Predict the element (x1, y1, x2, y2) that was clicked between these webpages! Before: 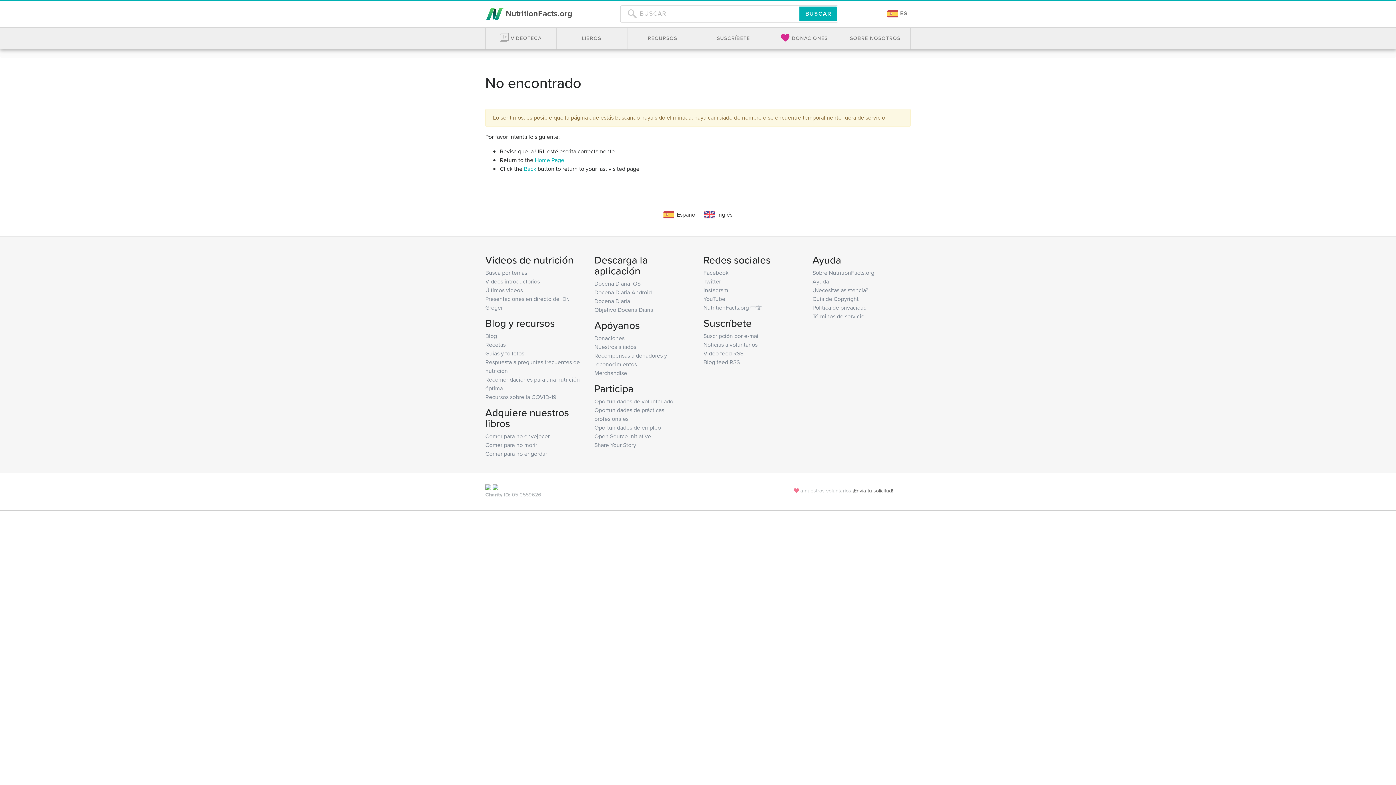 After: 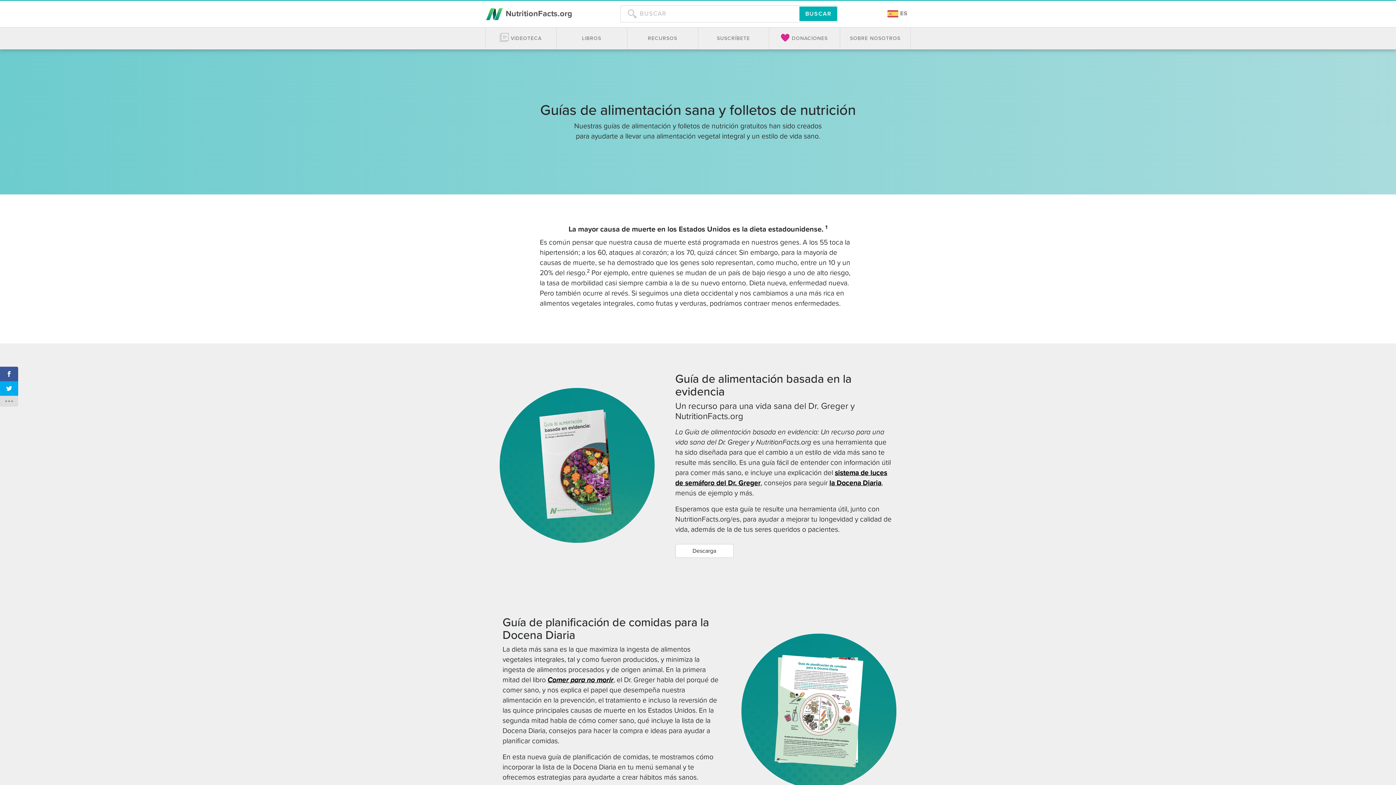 Action: bbox: (485, 349, 524, 357) label: Guías y folletos